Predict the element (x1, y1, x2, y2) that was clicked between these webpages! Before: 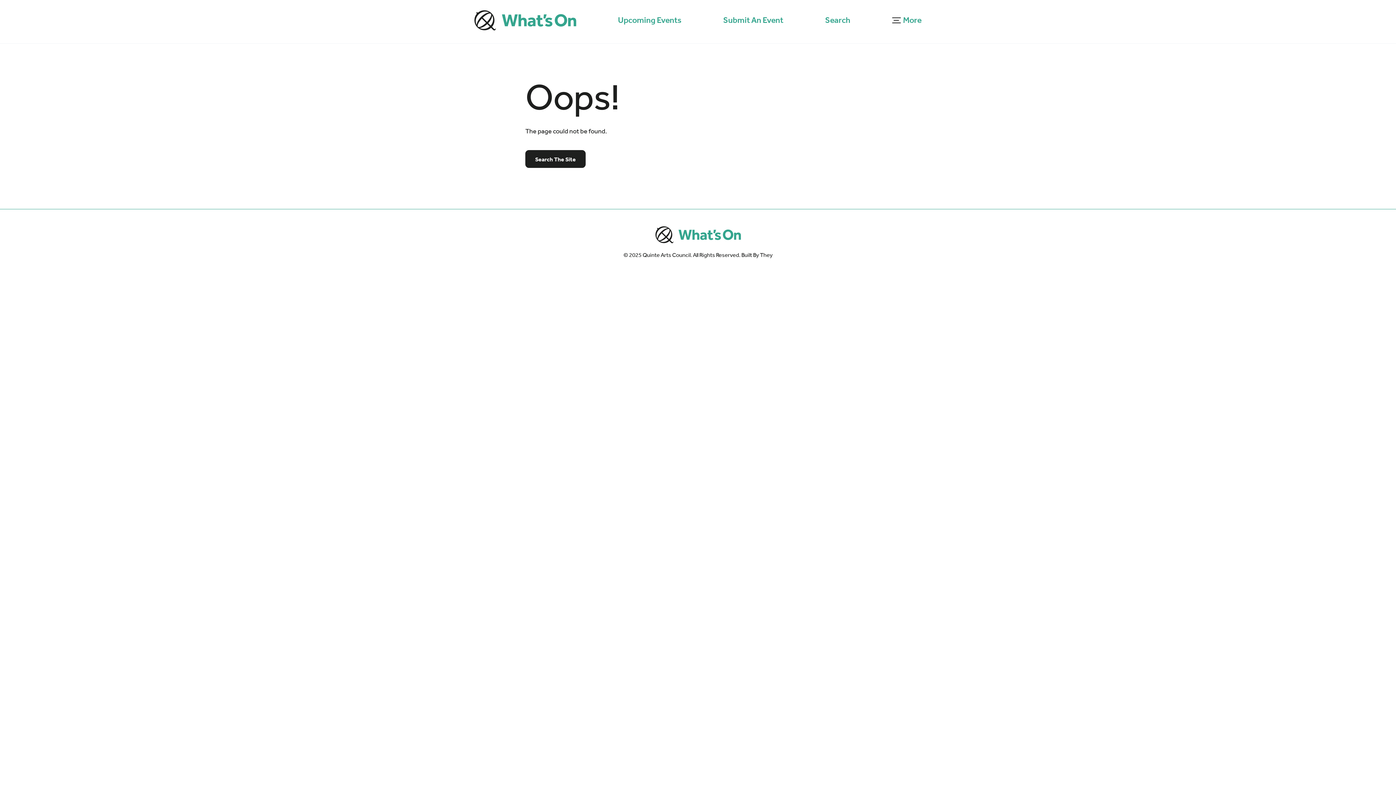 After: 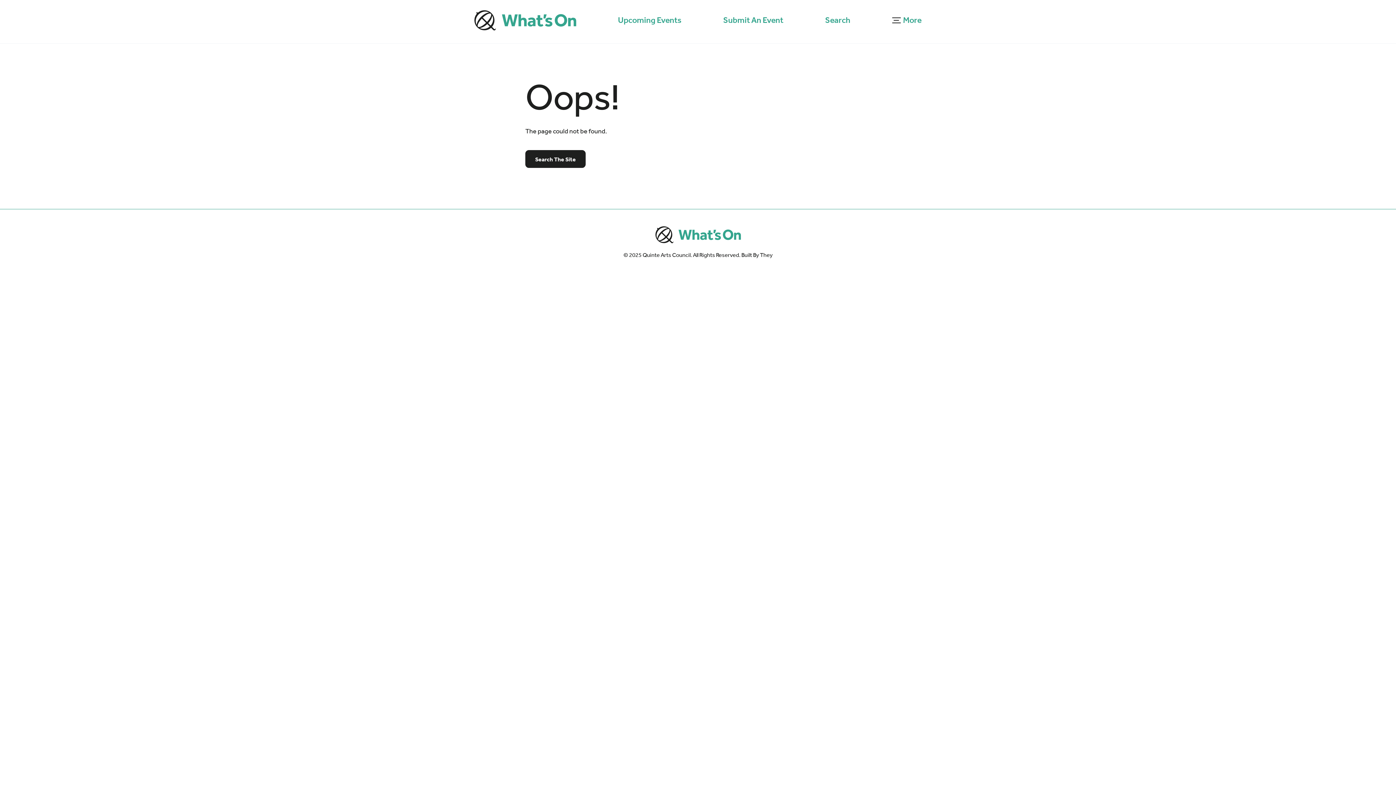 Action: bbox: (760, 252, 772, 258) label: They